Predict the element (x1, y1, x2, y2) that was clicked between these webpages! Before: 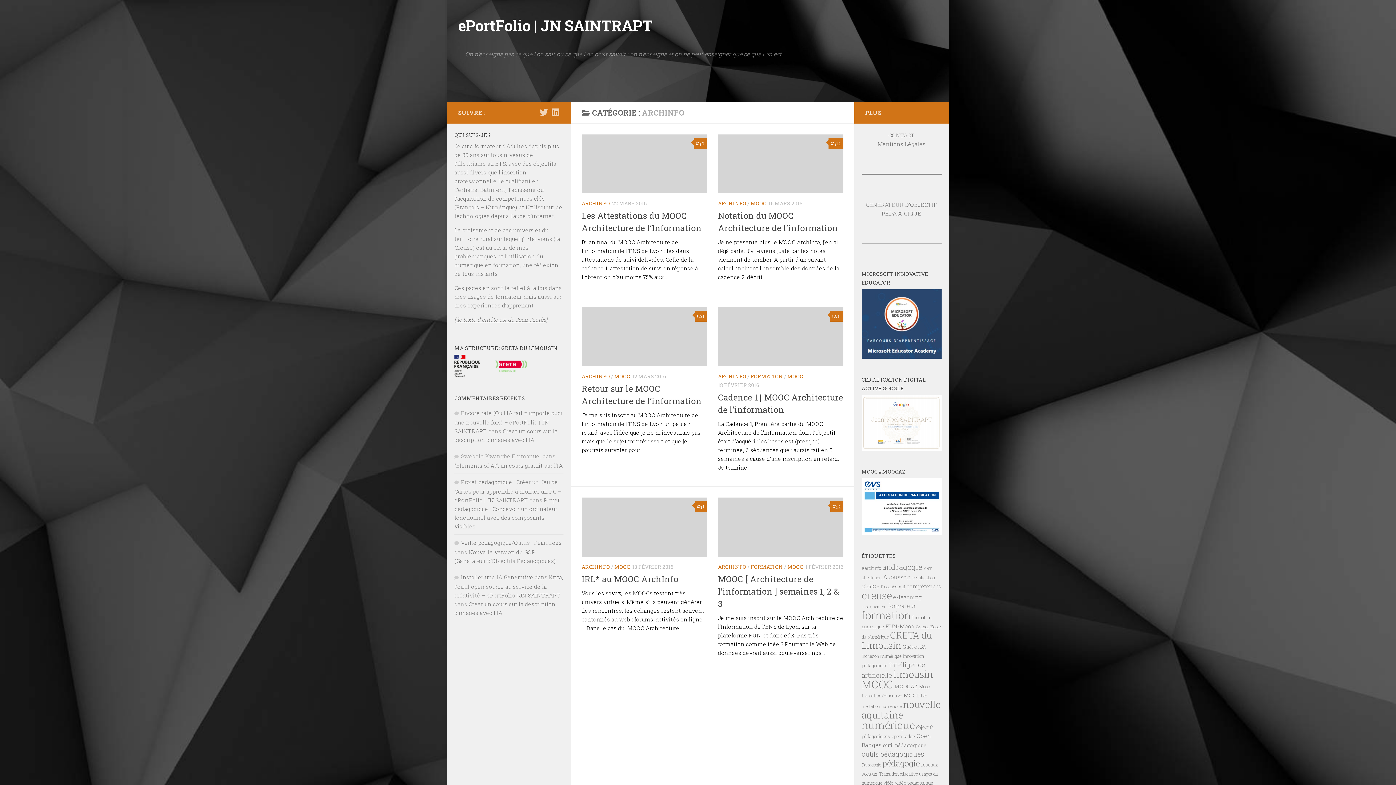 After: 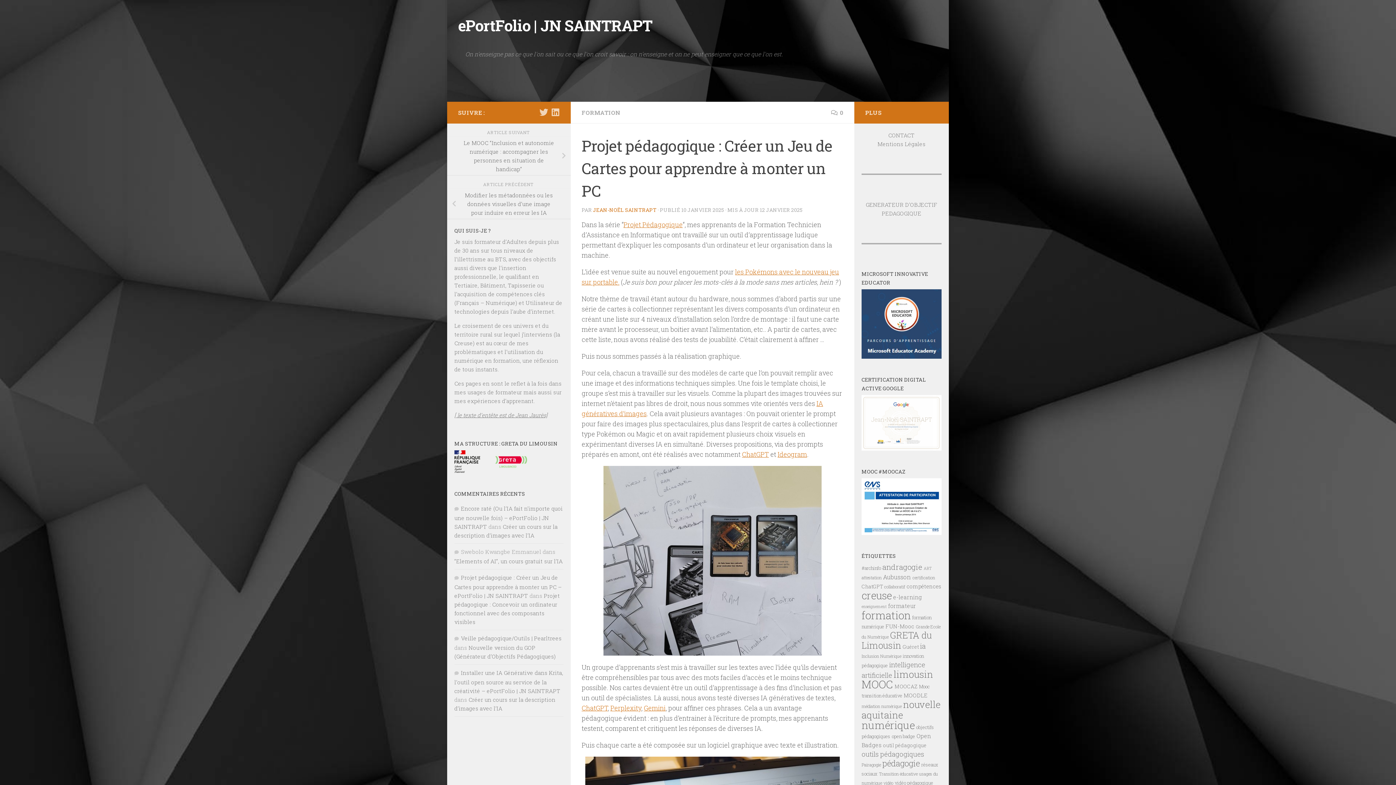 Action: label: Projet pédagogique : Créer un Jeu de Cartes pour apprendre à monter un PC – ePortFolio | JN SAINTRAPT bbox: (454, 478, 561, 504)